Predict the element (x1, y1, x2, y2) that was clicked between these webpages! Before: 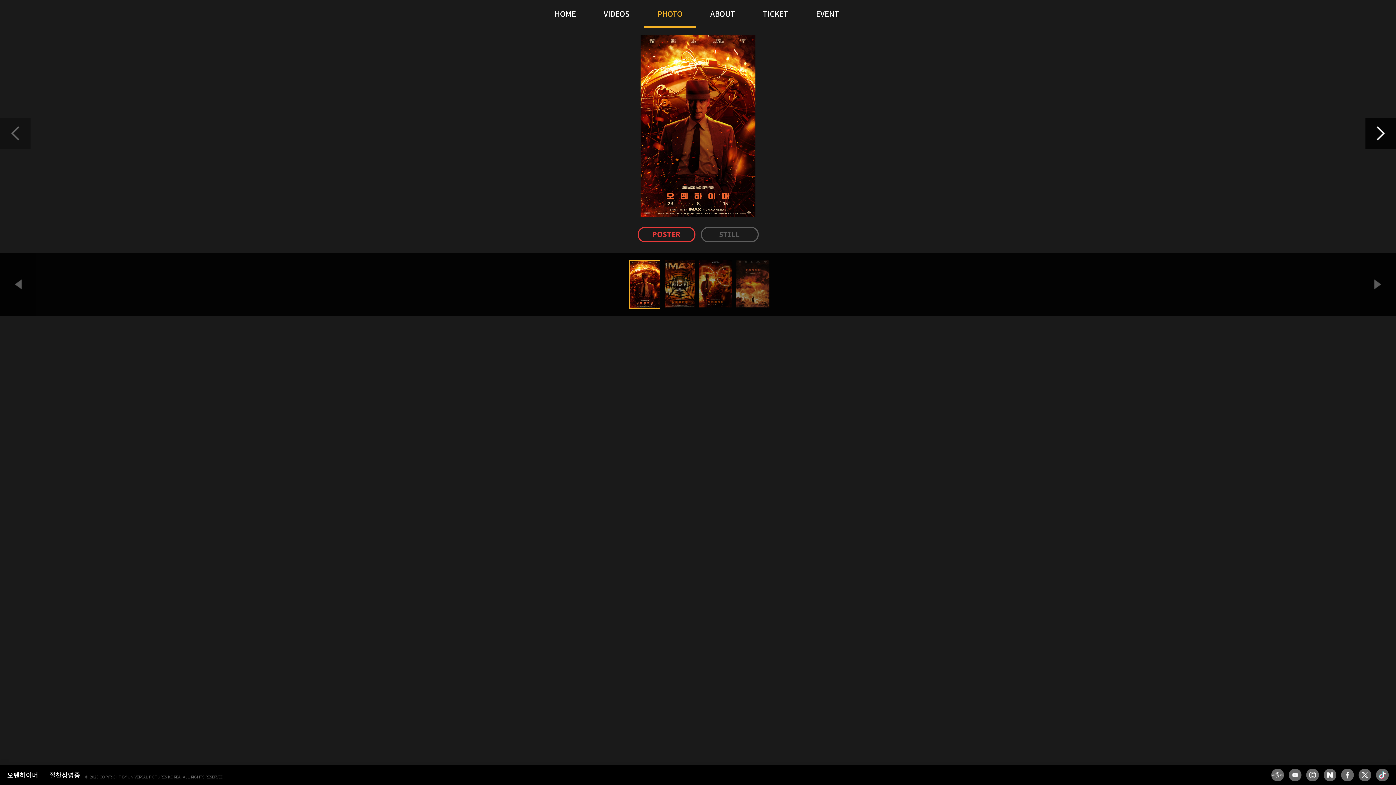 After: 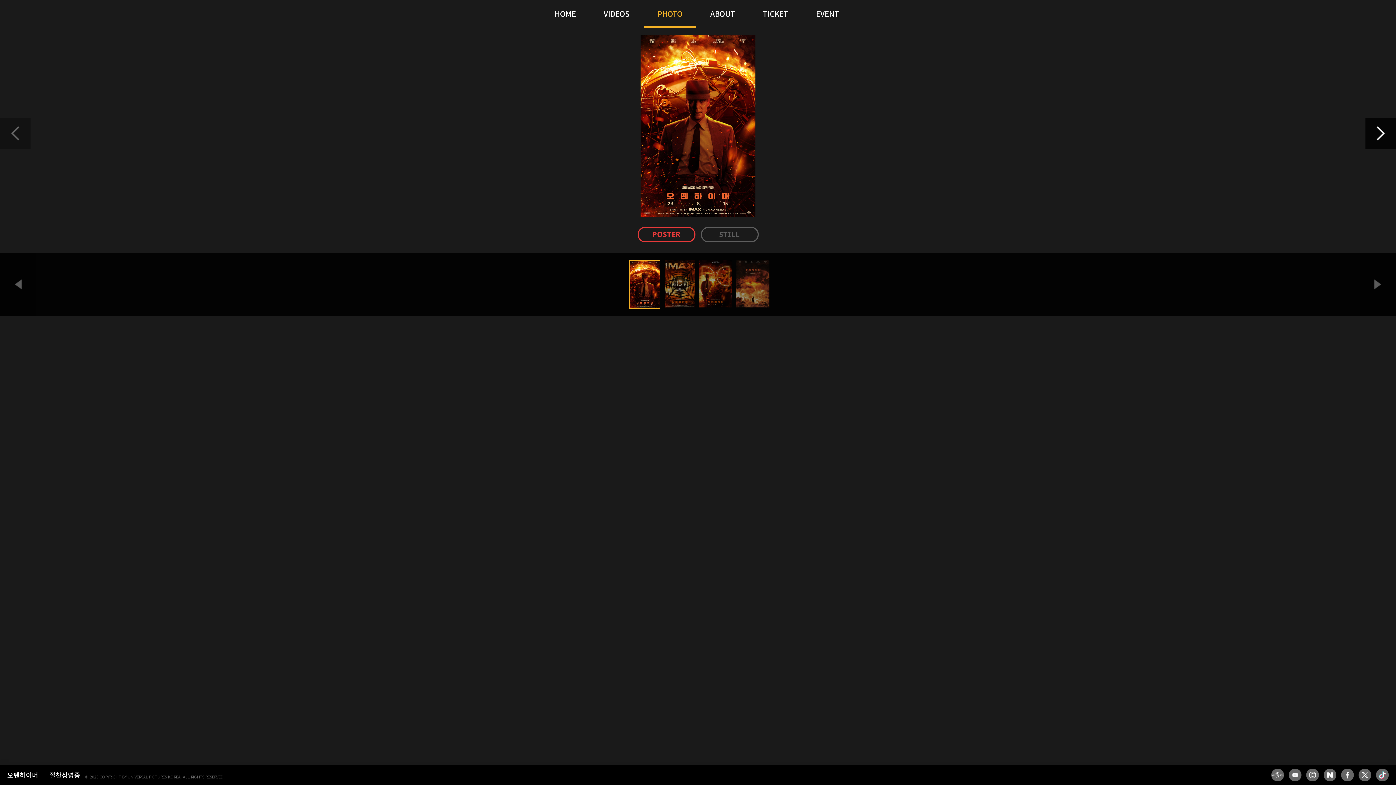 Action: label: 유니버설픽쳐스코리아 bbox: (1271, 769, 1284, 781)